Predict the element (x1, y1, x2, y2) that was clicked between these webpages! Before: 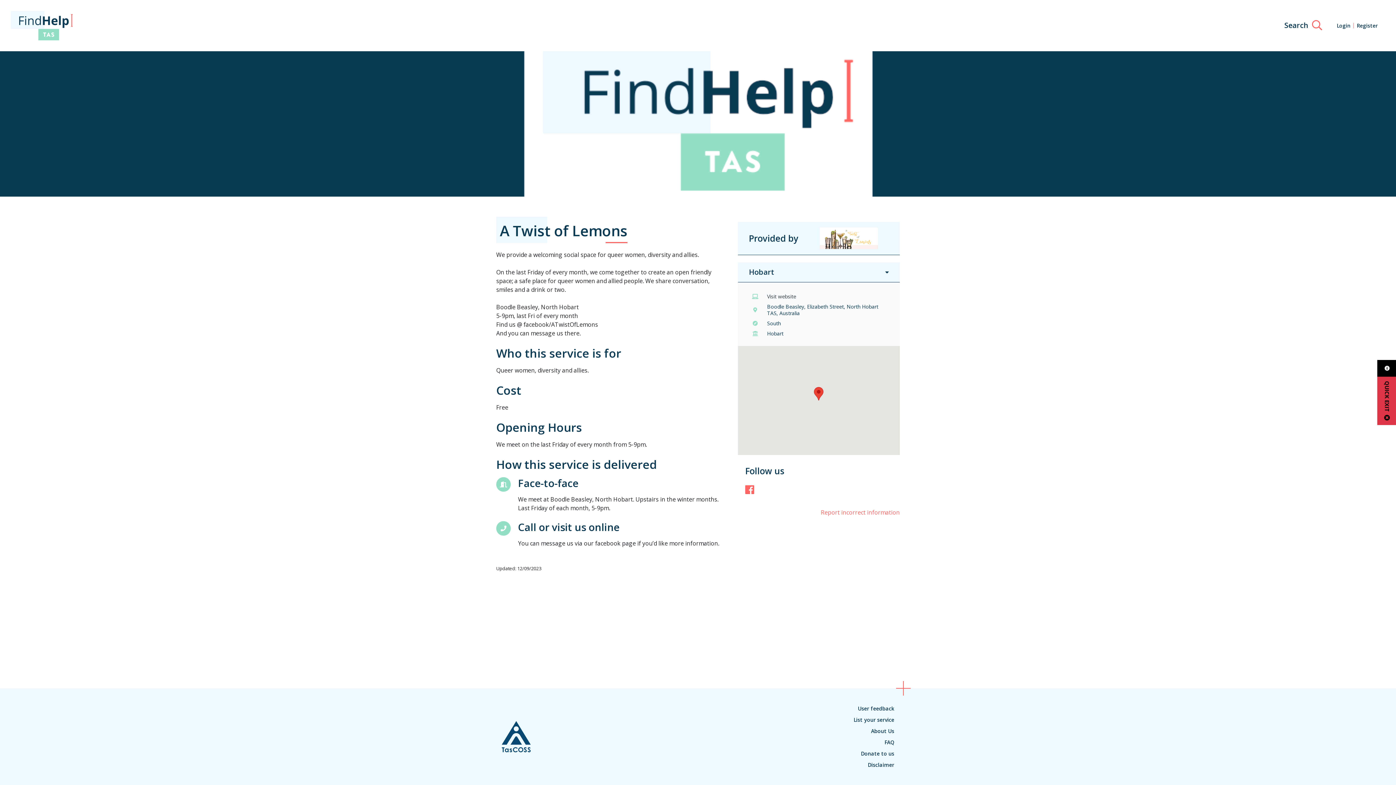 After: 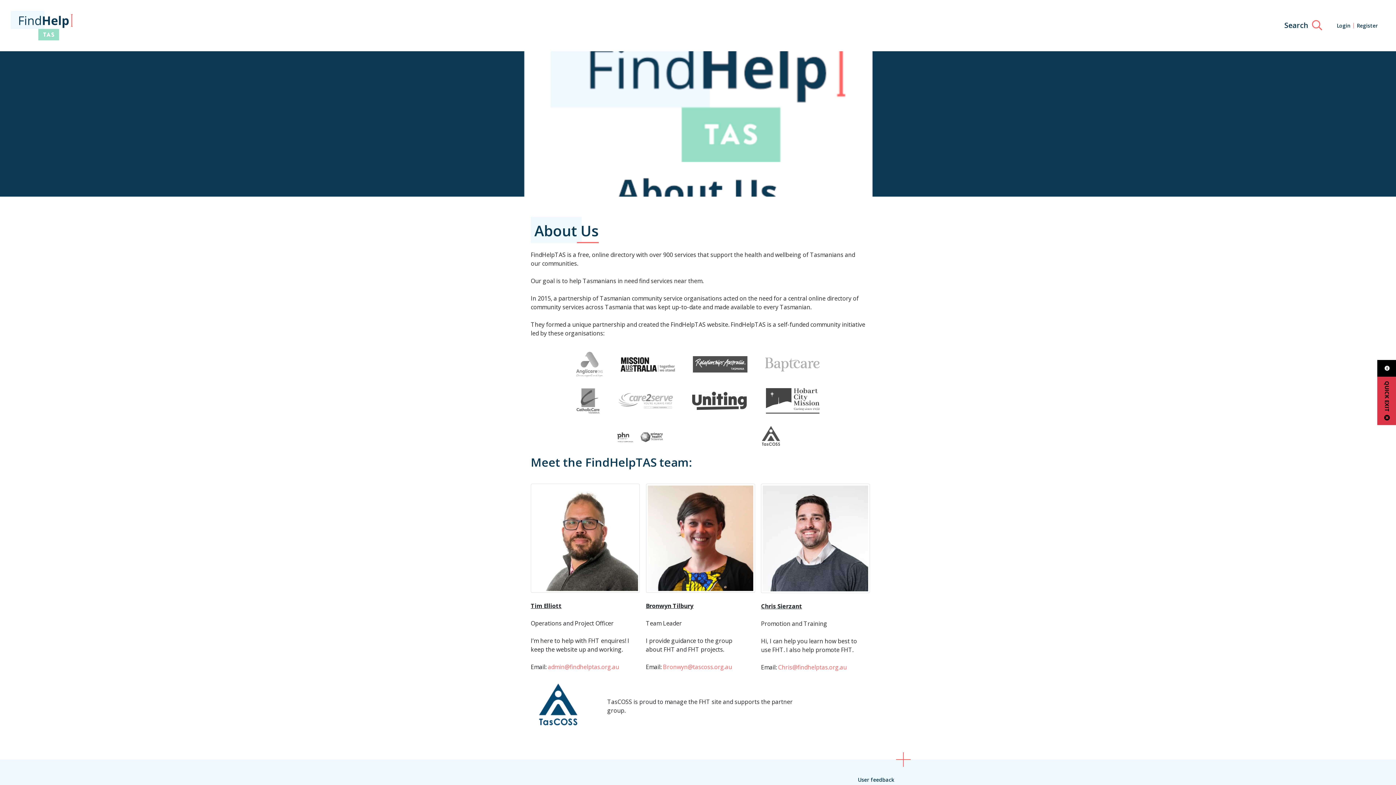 Action: label: About Us bbox: (871, 728, 894, 734)